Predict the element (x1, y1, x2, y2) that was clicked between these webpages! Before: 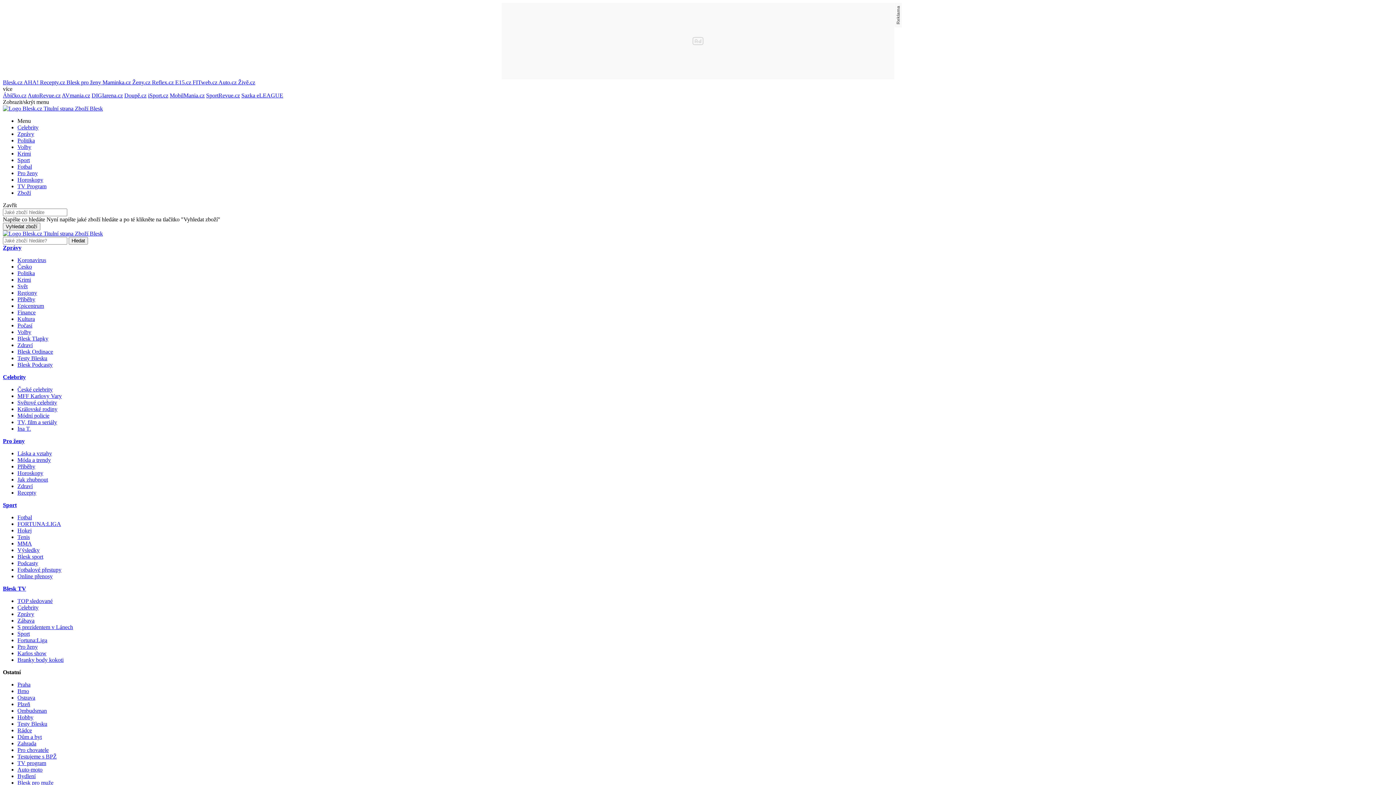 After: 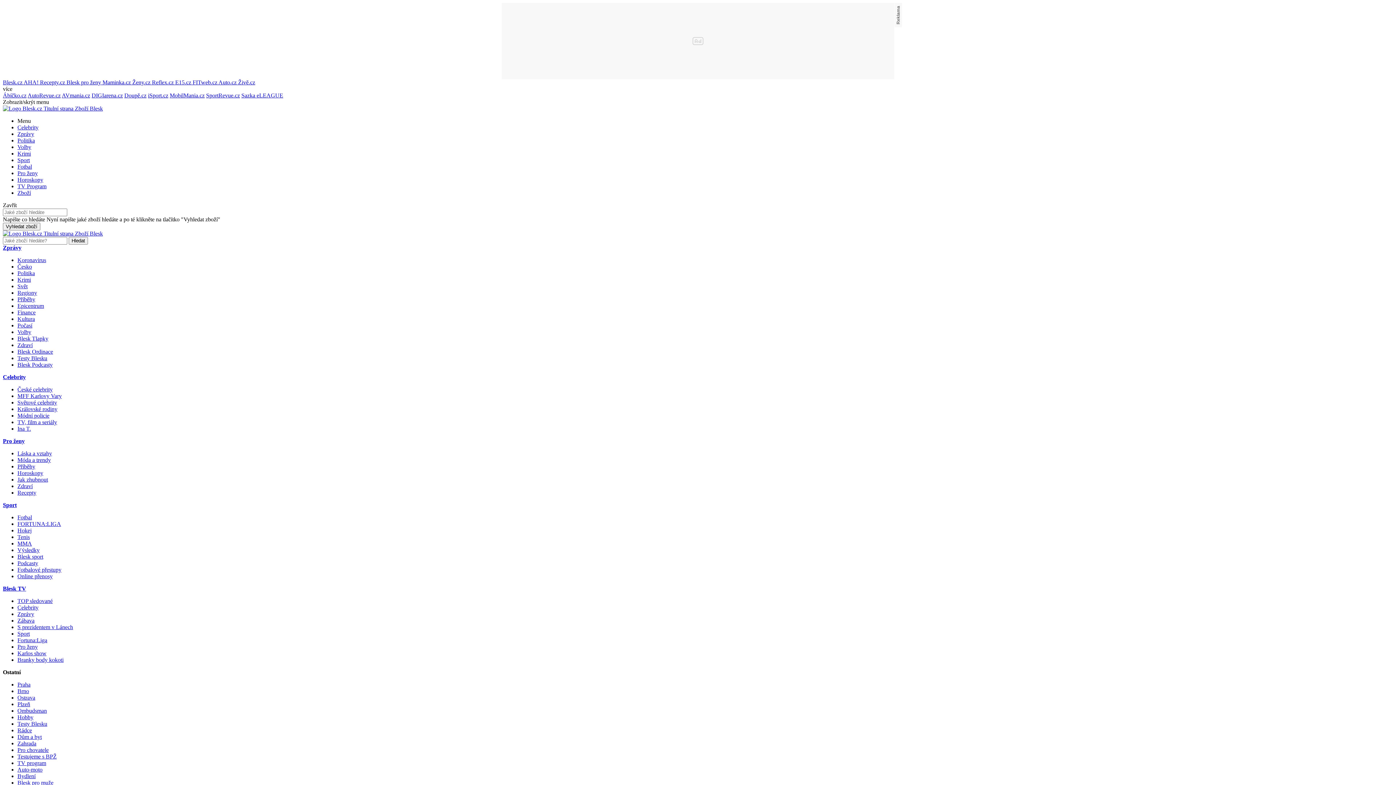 Action: label: MobilMania.cz bbox: (169, 92, 204, 98)